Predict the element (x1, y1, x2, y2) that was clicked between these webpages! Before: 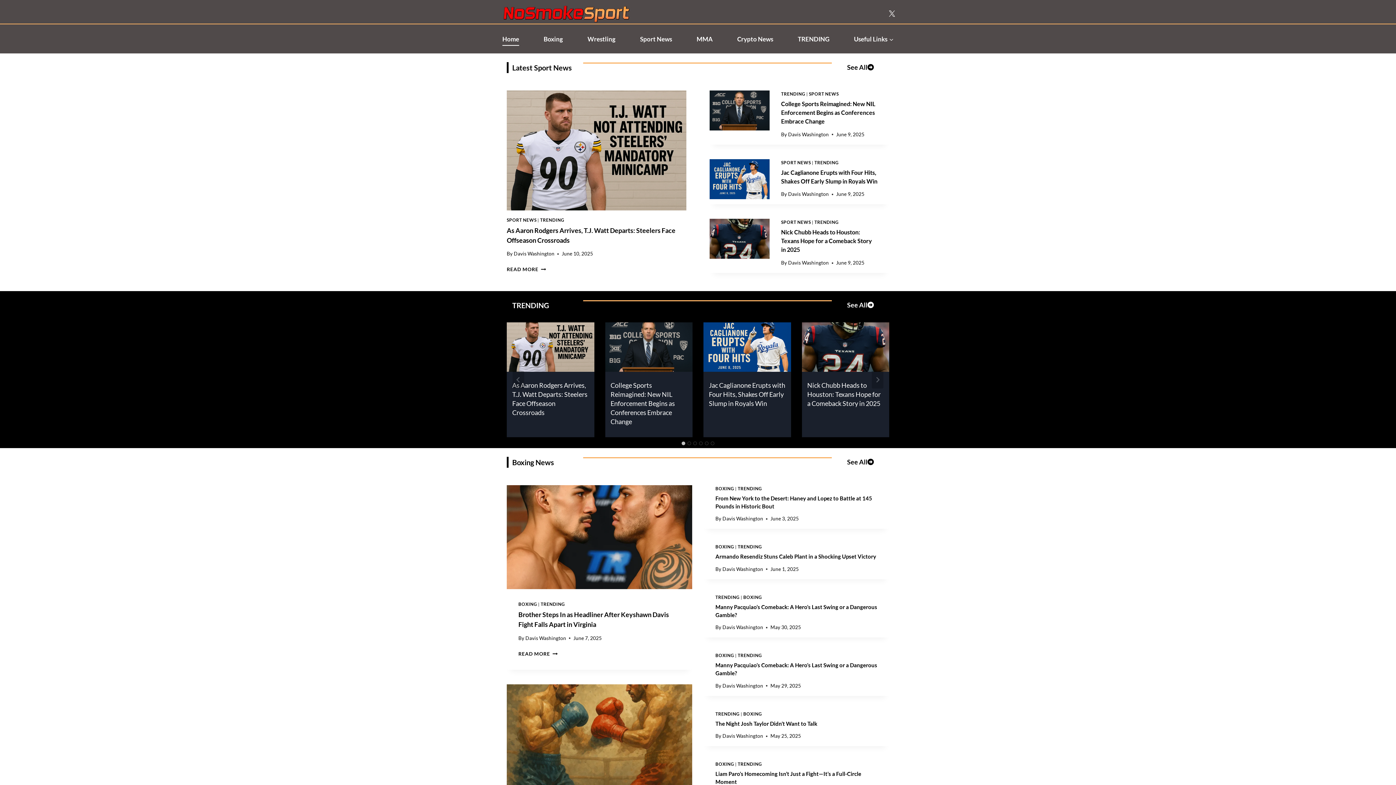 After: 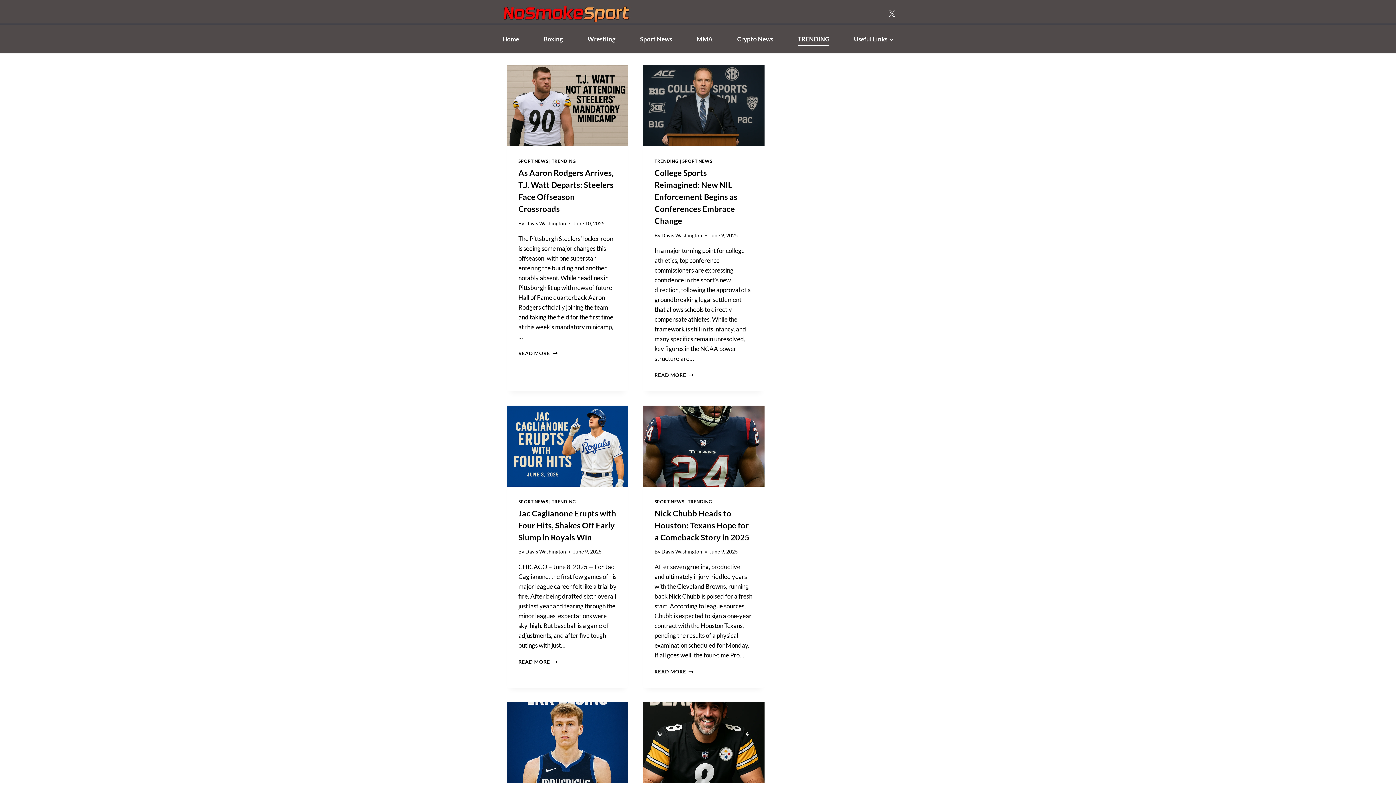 Action: label: TRENDING bbox: (737, 761, 762, 767)